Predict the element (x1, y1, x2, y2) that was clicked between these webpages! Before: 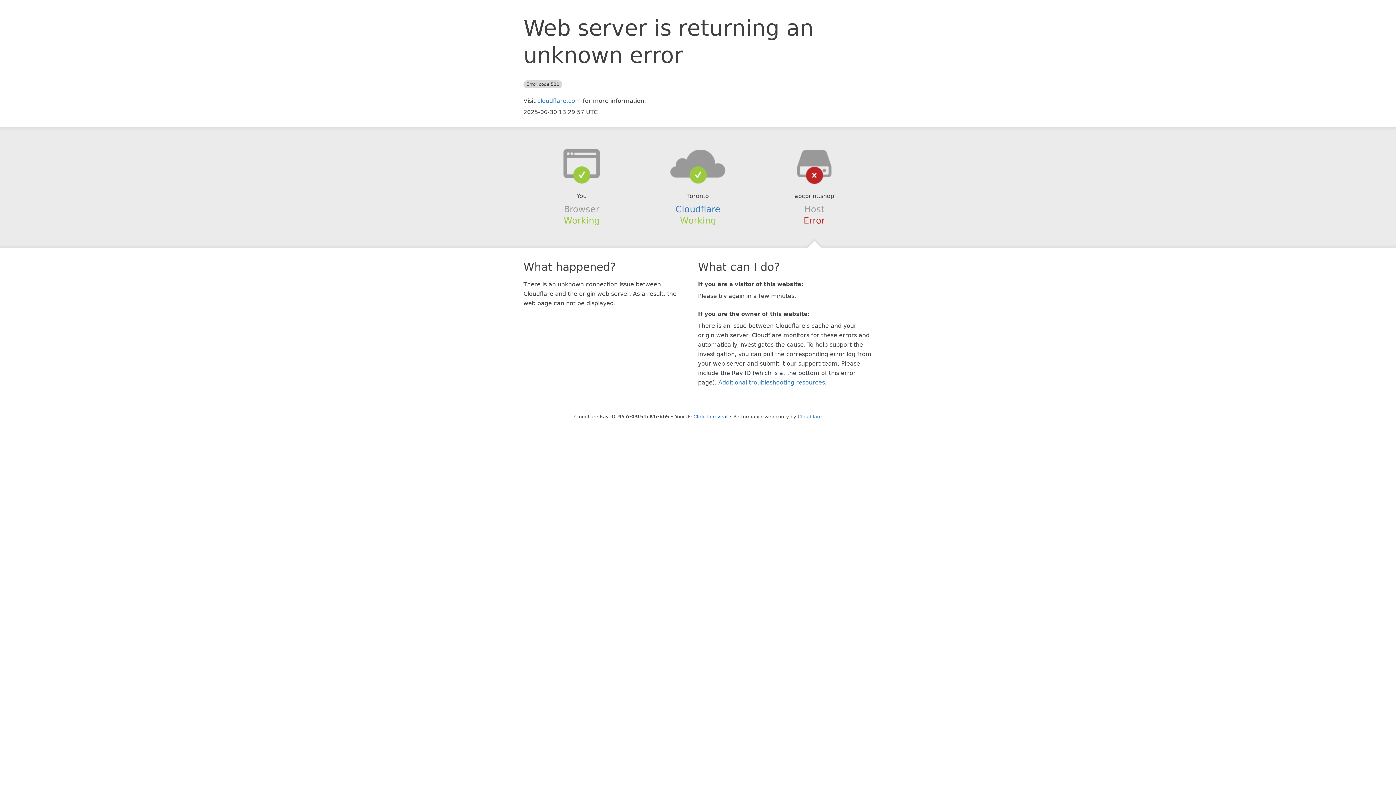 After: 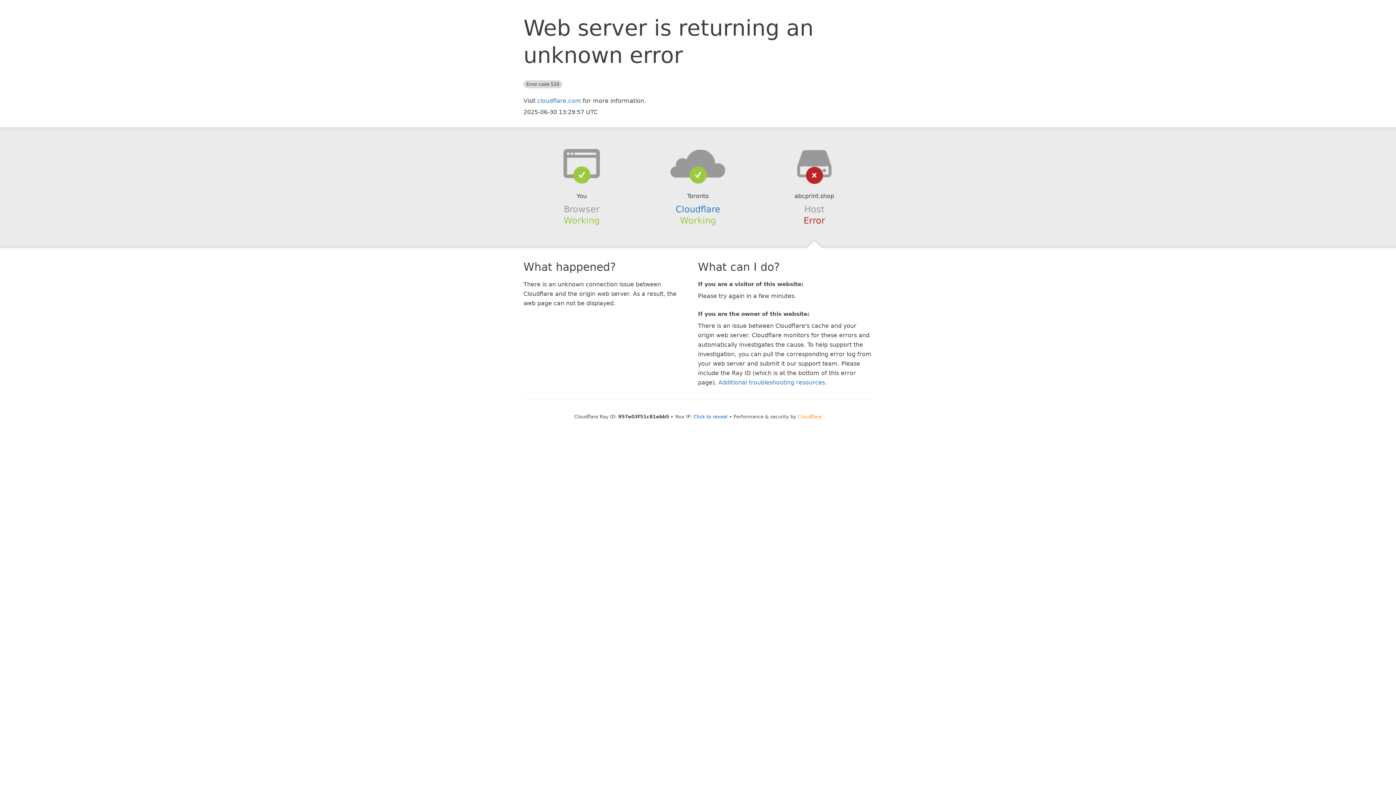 Action: bbox: (798, 414, 822, 419) label: Cloudflare